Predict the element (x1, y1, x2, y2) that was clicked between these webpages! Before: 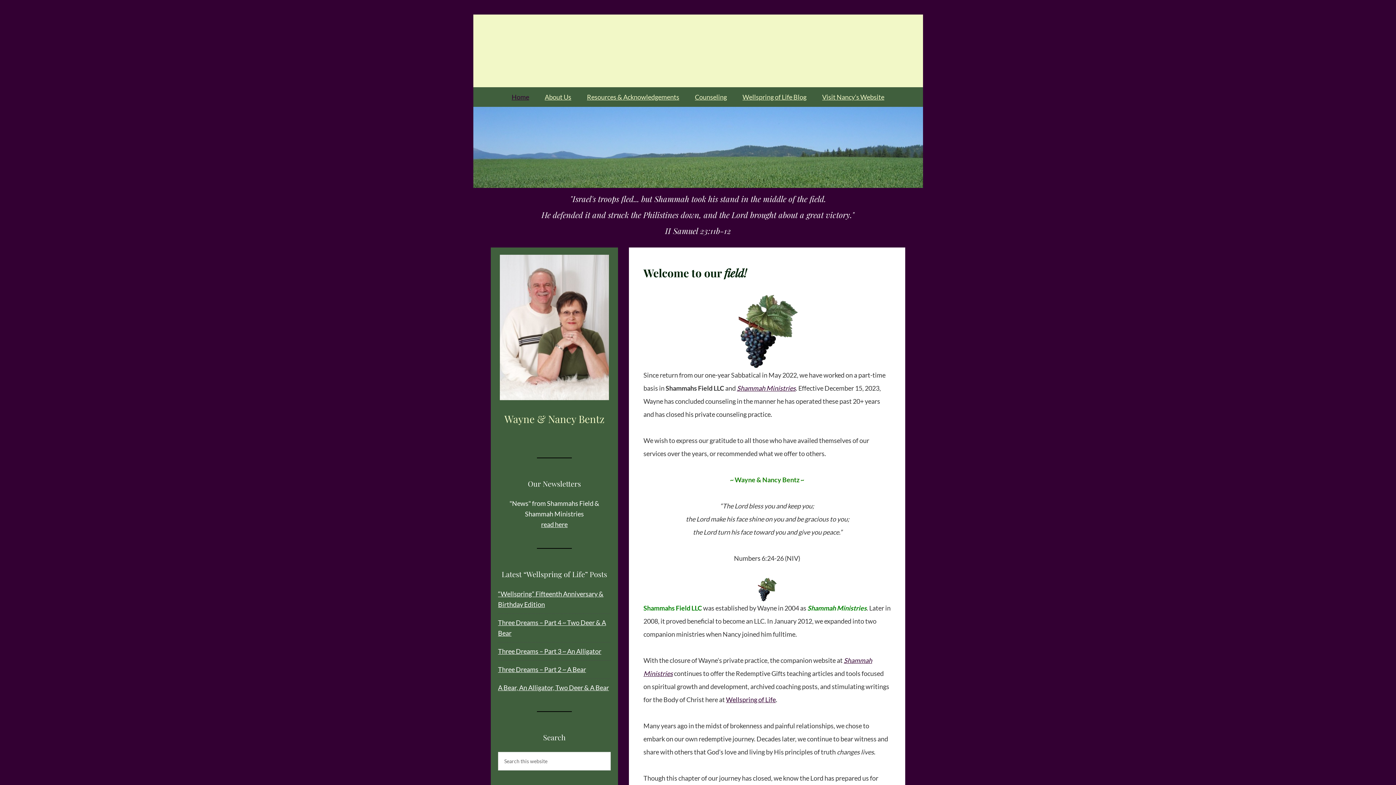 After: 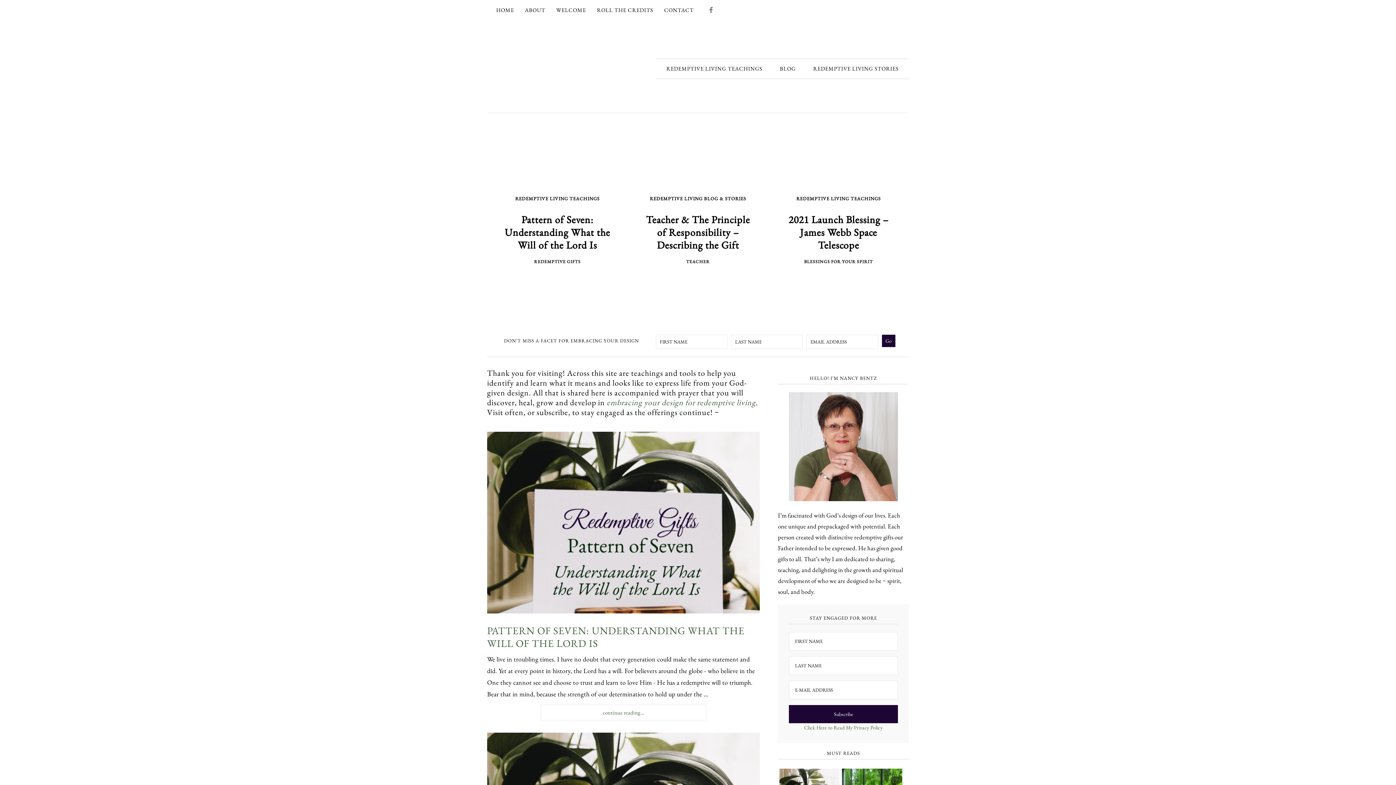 Action: bbox: (815, 87, 891, 106) label: Visit Nancy’s Website